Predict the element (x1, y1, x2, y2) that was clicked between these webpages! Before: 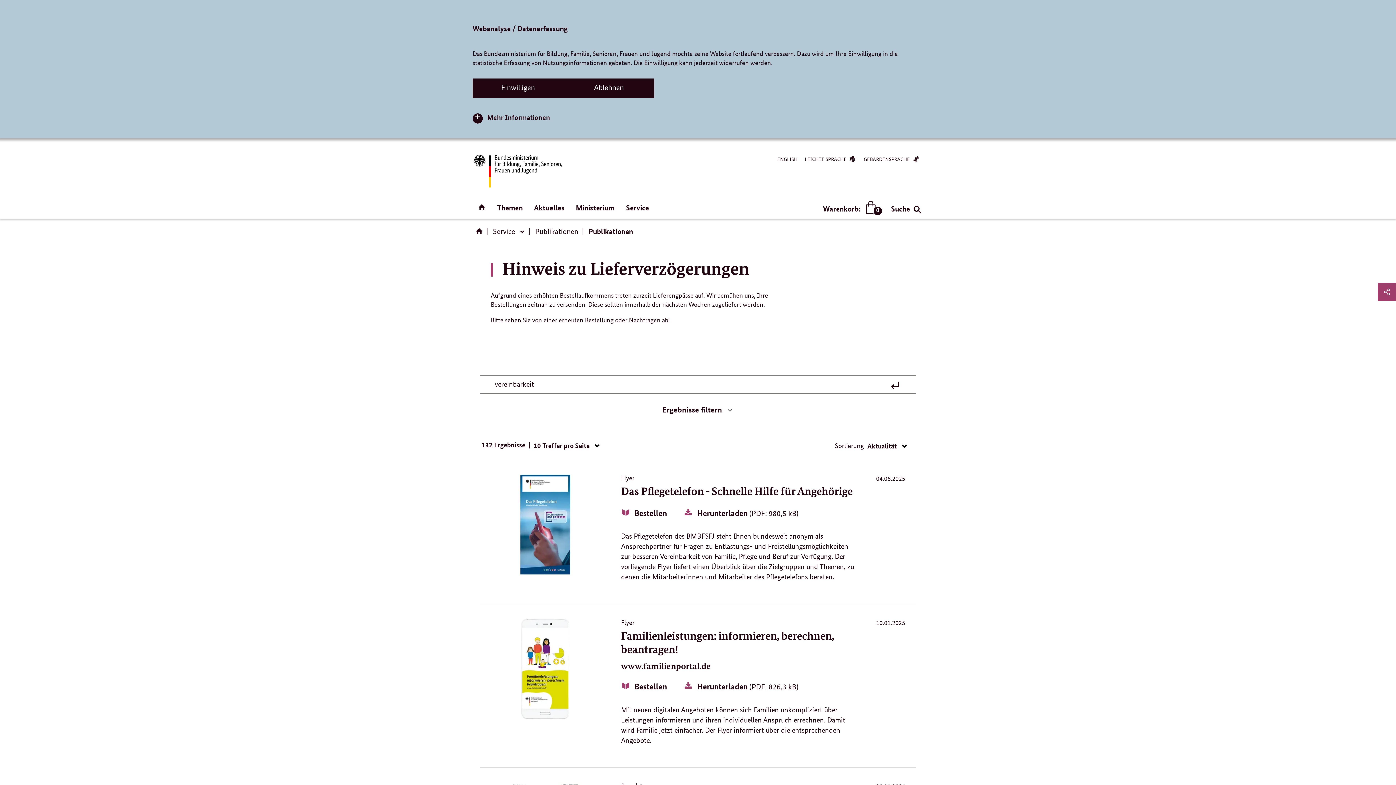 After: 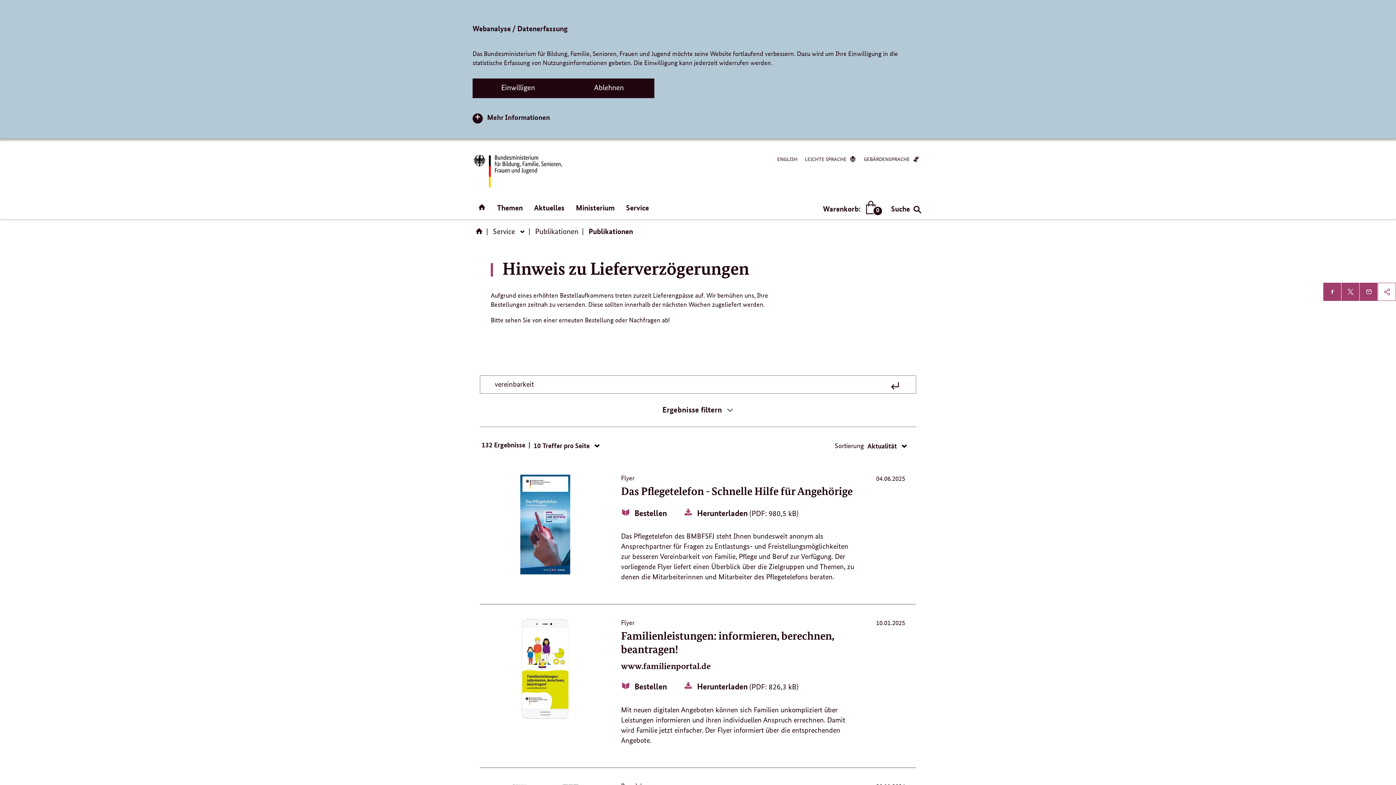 Action: bbox: (1378, 282, 1396, 300) label: Seite teilen